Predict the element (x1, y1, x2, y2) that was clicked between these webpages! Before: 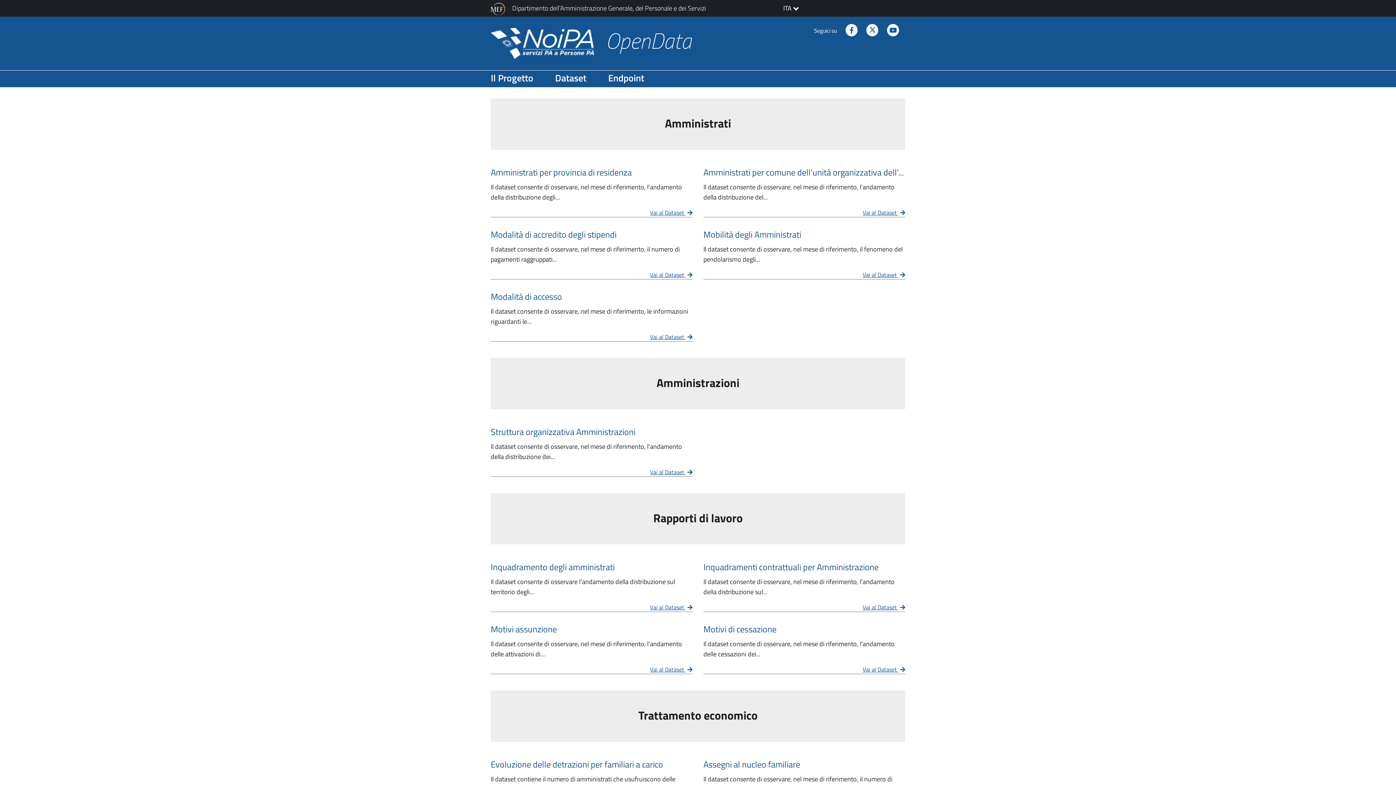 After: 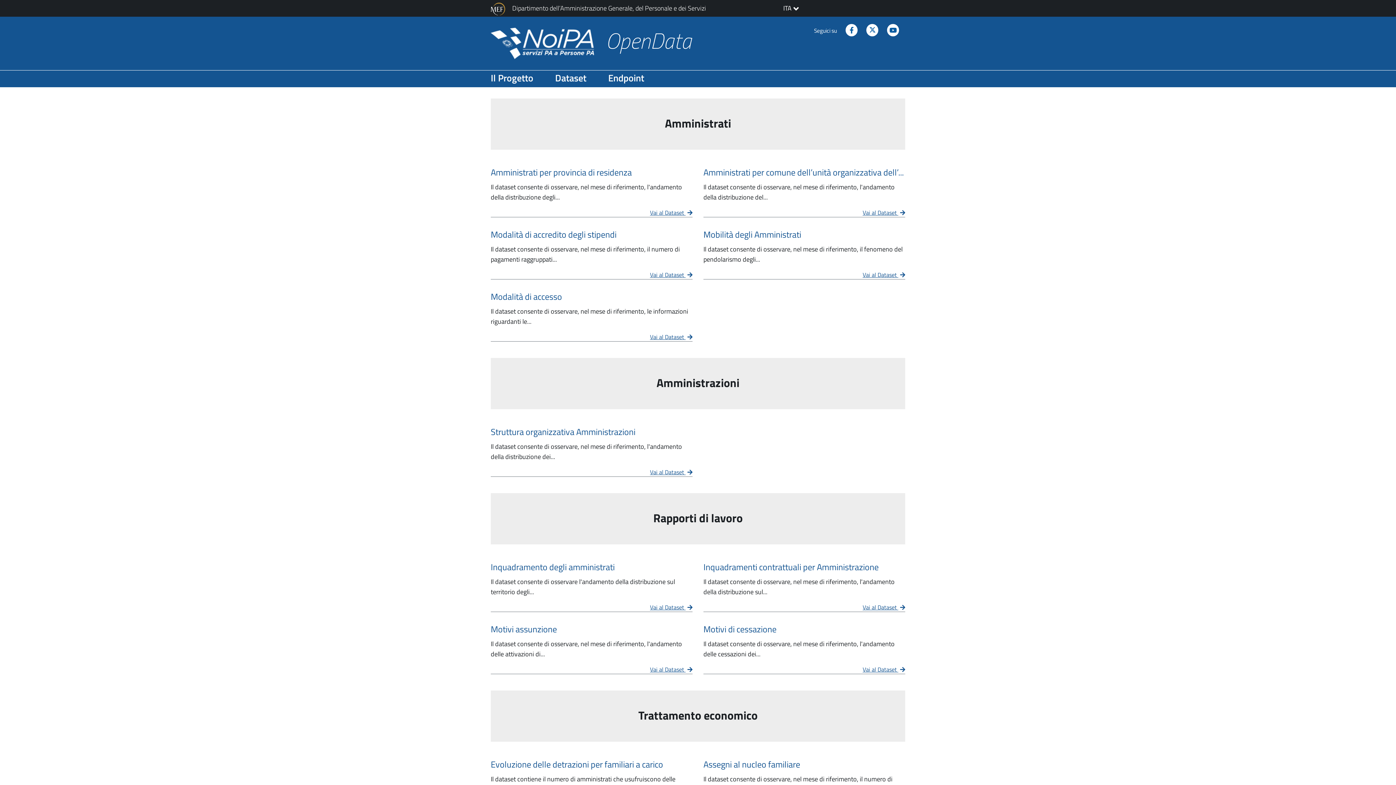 Action: bbox: (862, 208, 905, 217) label: Vai al Dataset Amministrati per comune dell’unità organizzativa dell’Amministrazione